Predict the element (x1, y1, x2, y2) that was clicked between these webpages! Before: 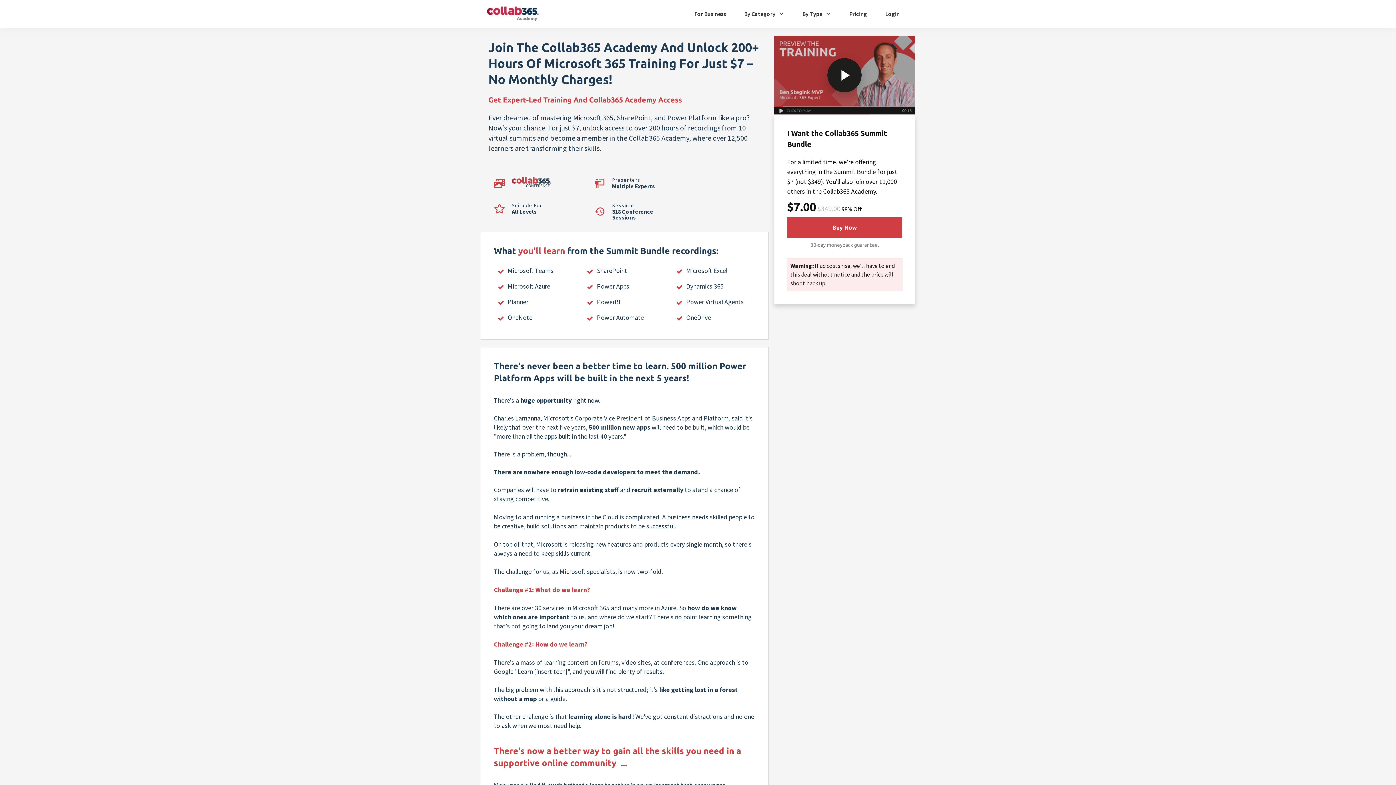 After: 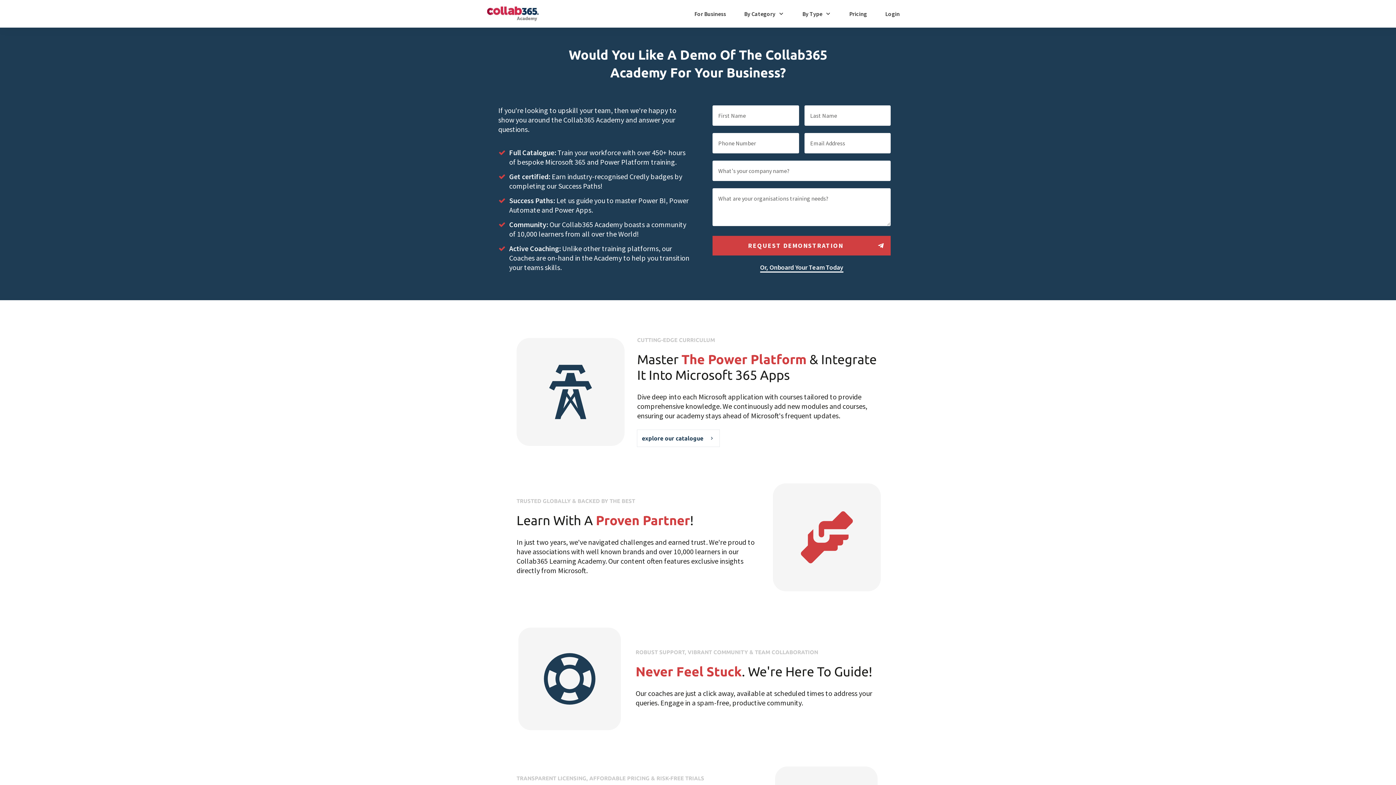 Action: label: For Business bbox: (694, 8, 726, 19)